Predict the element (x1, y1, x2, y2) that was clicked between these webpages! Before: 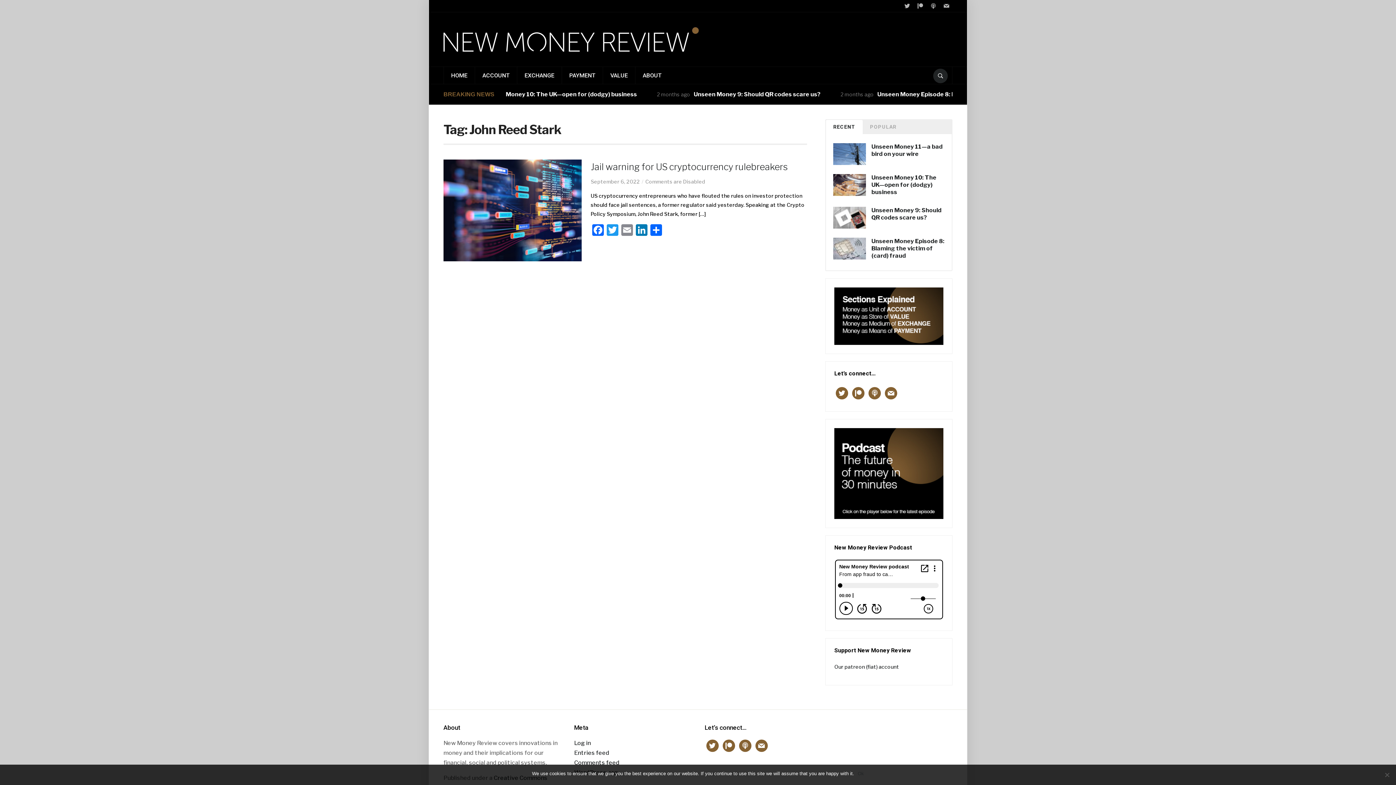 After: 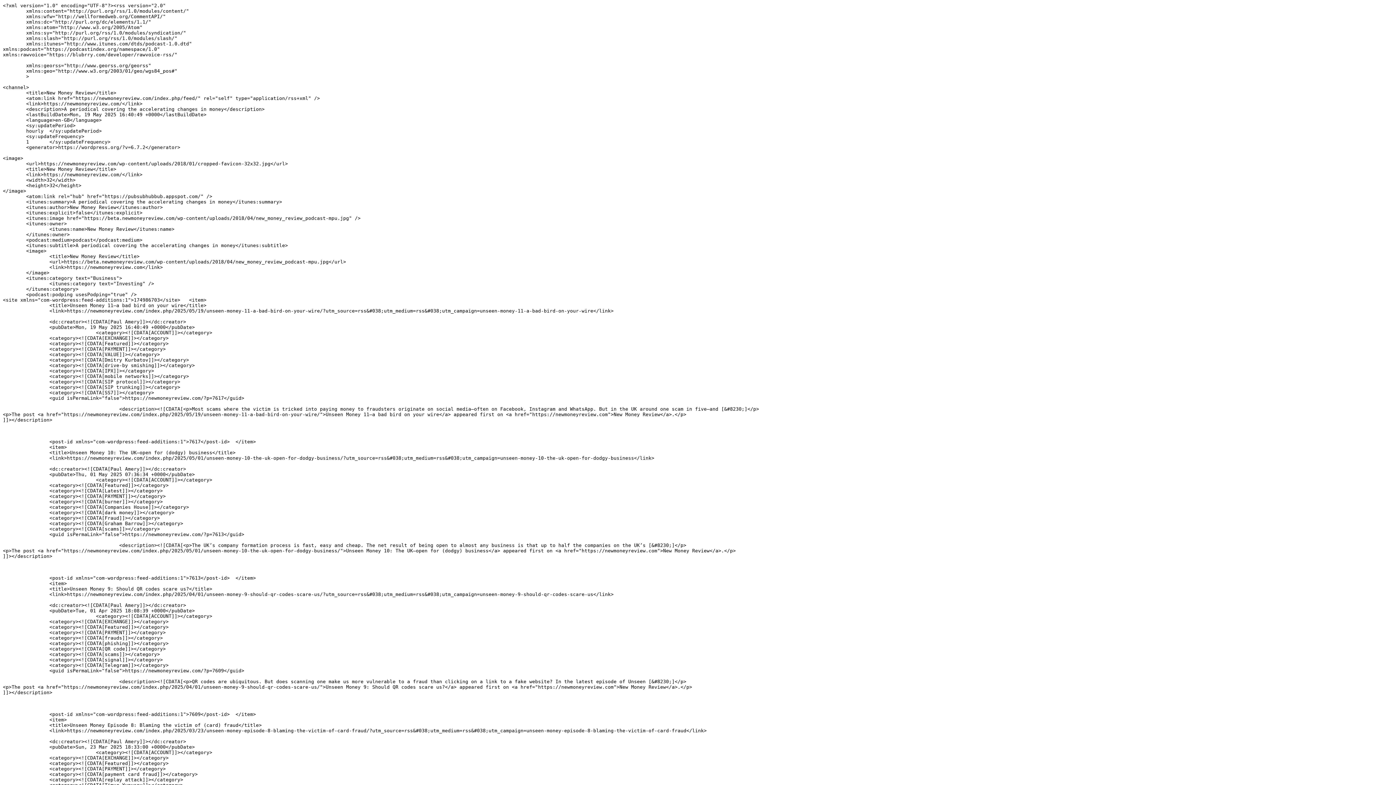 Action: bbox: (574, 749, 609, 756) label: Entries feed